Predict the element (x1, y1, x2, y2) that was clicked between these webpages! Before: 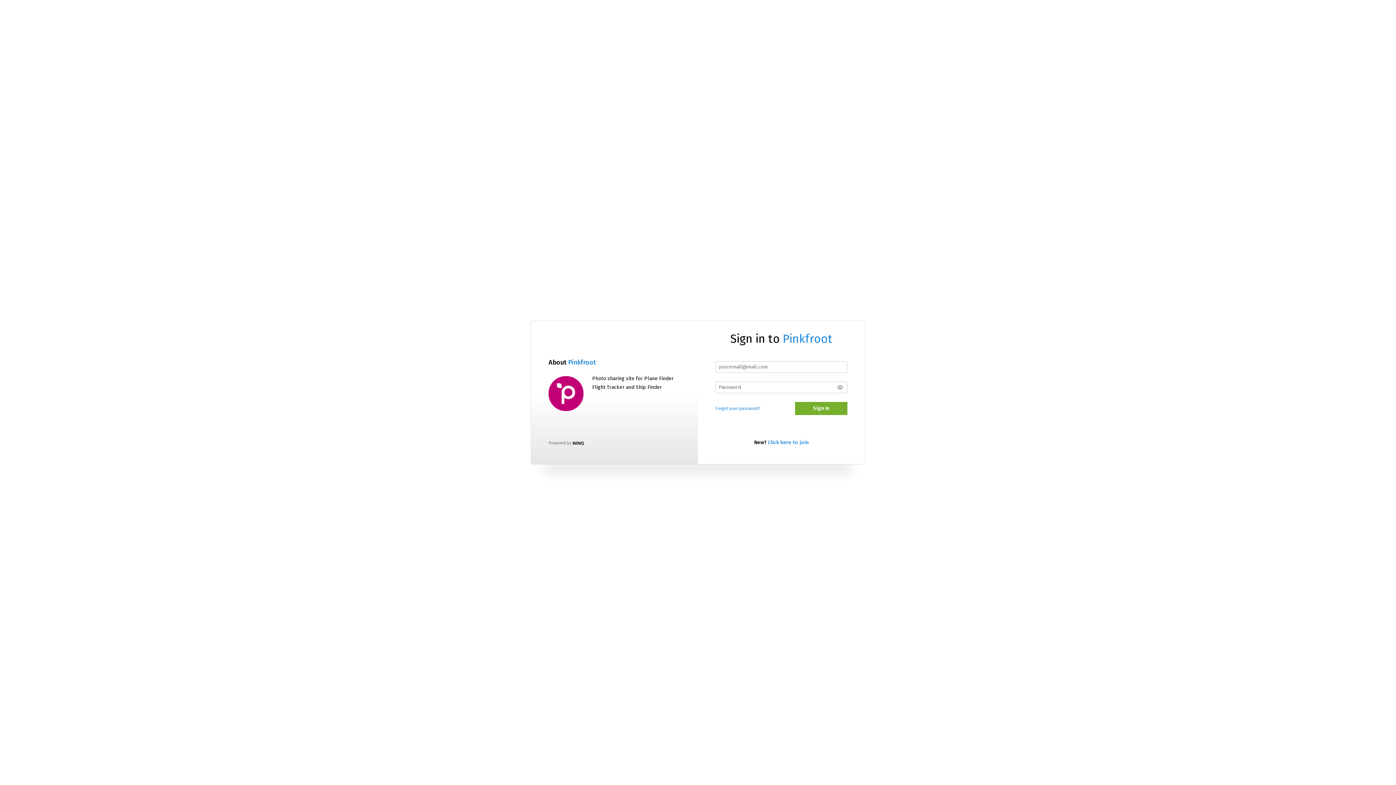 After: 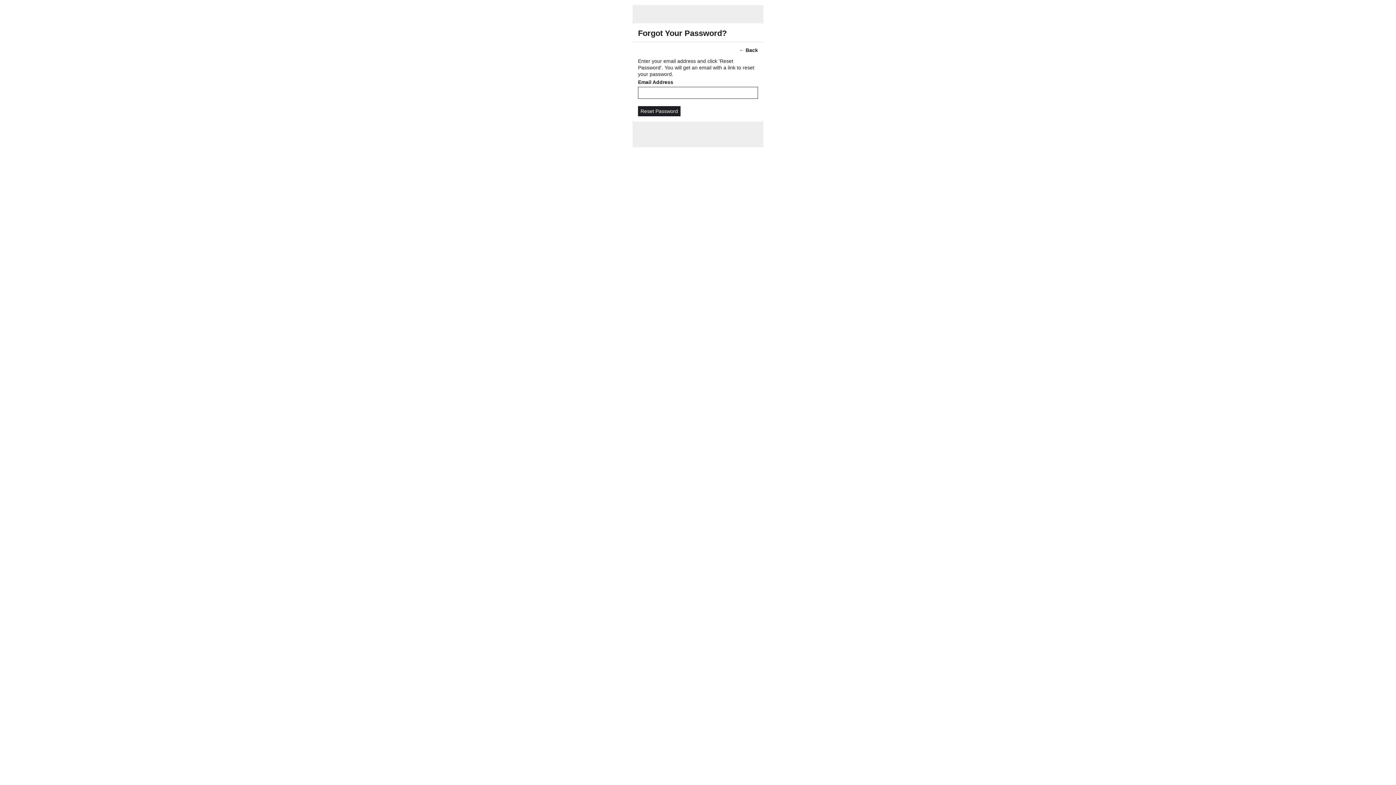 Action: label: Forgot your password? bbox: (715, 406, 760, 411)